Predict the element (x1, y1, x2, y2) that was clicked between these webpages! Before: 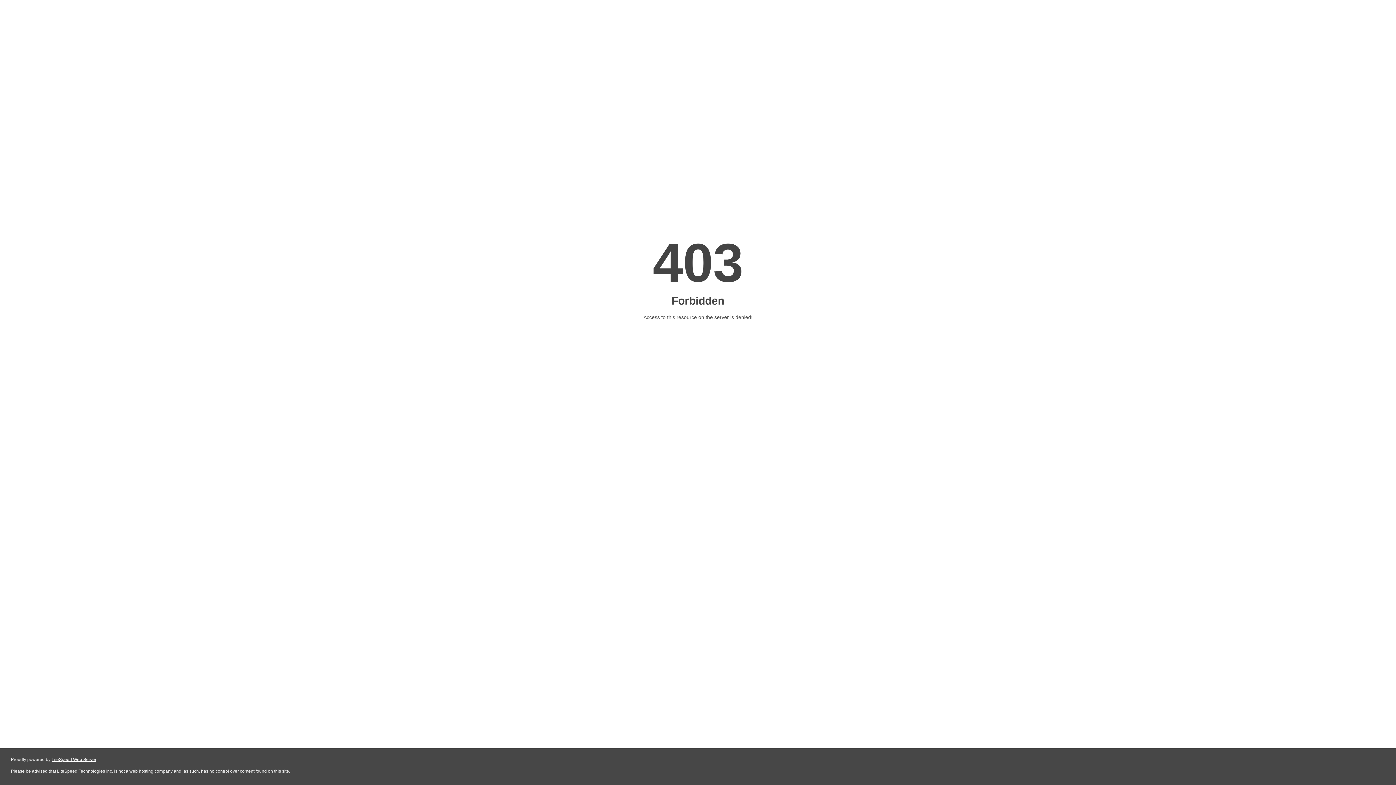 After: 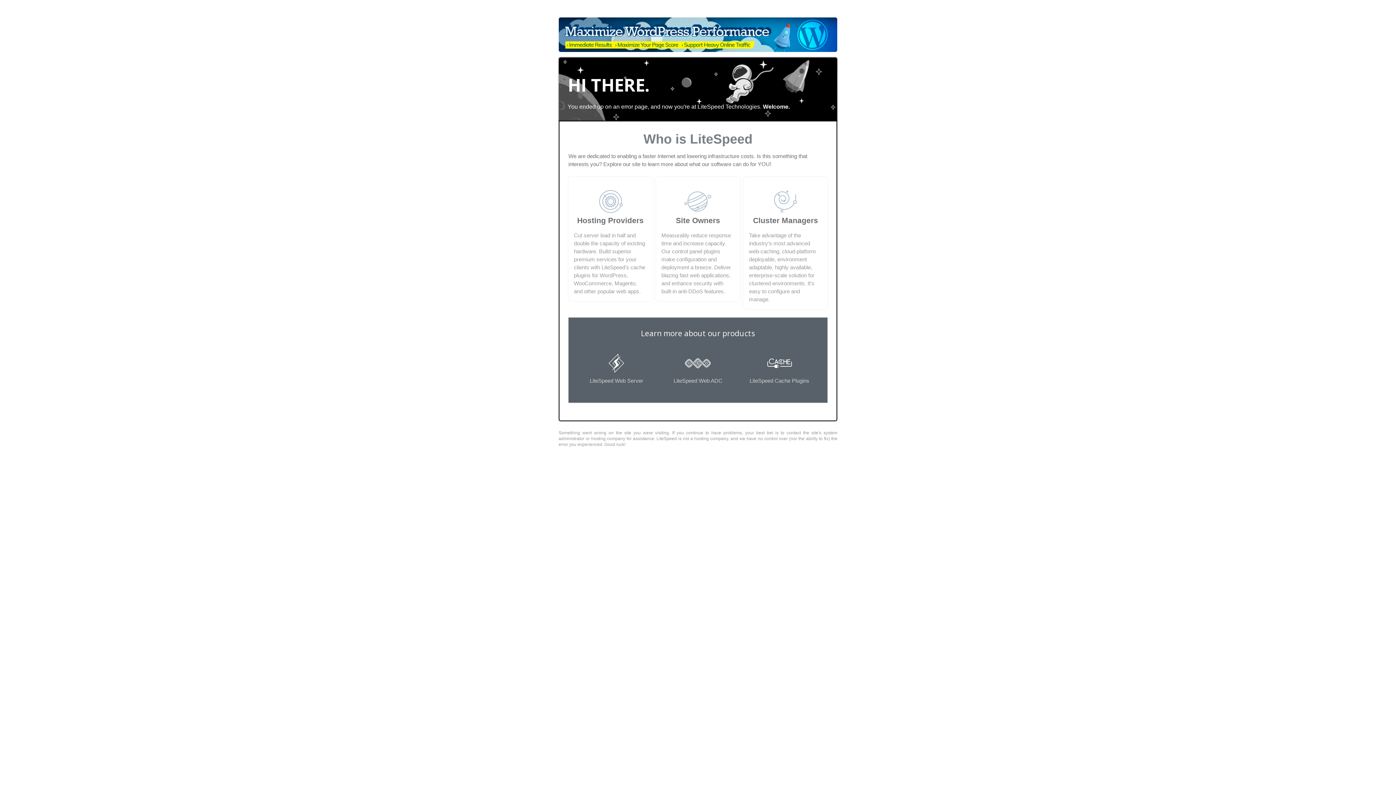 Action: label: LiteSpeed Web Server bbox: (51, 757, 96, 762)